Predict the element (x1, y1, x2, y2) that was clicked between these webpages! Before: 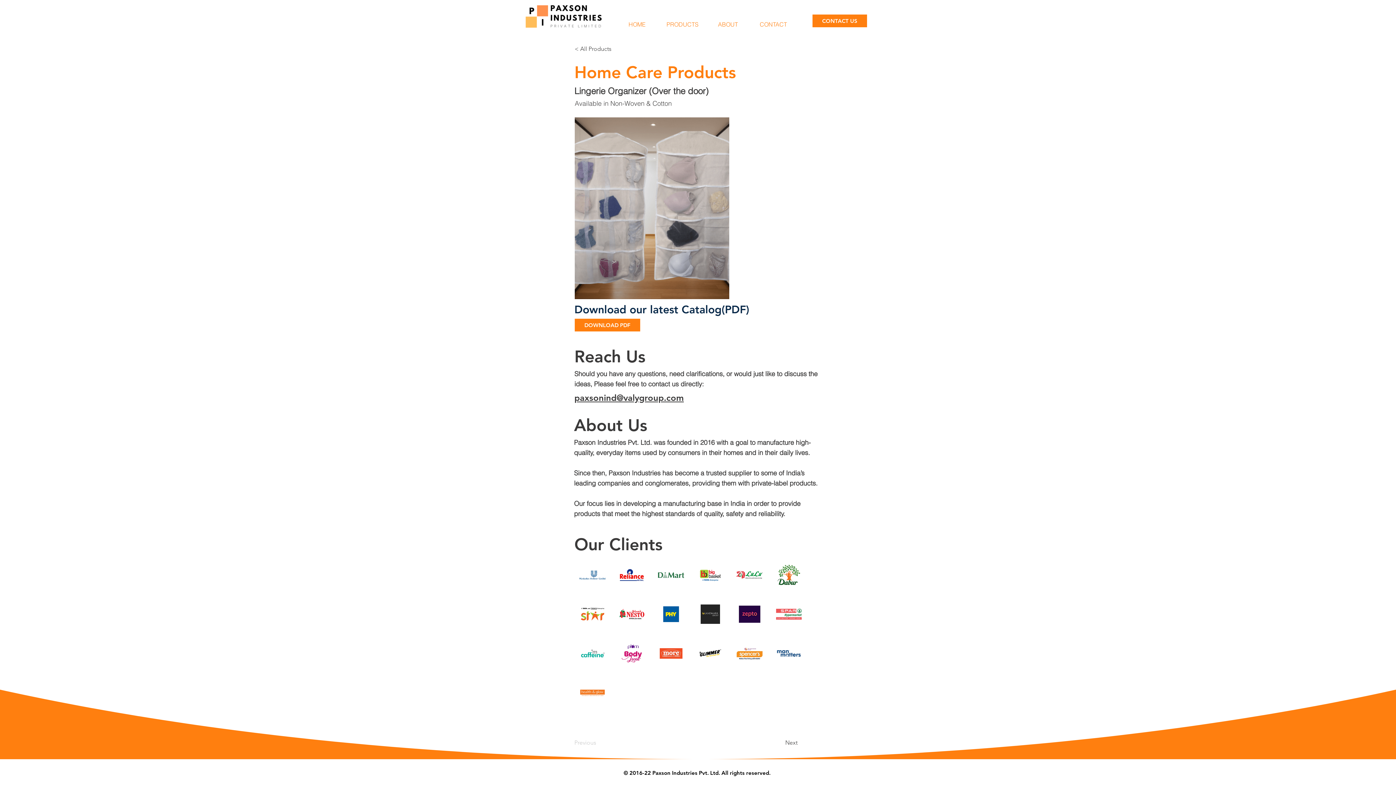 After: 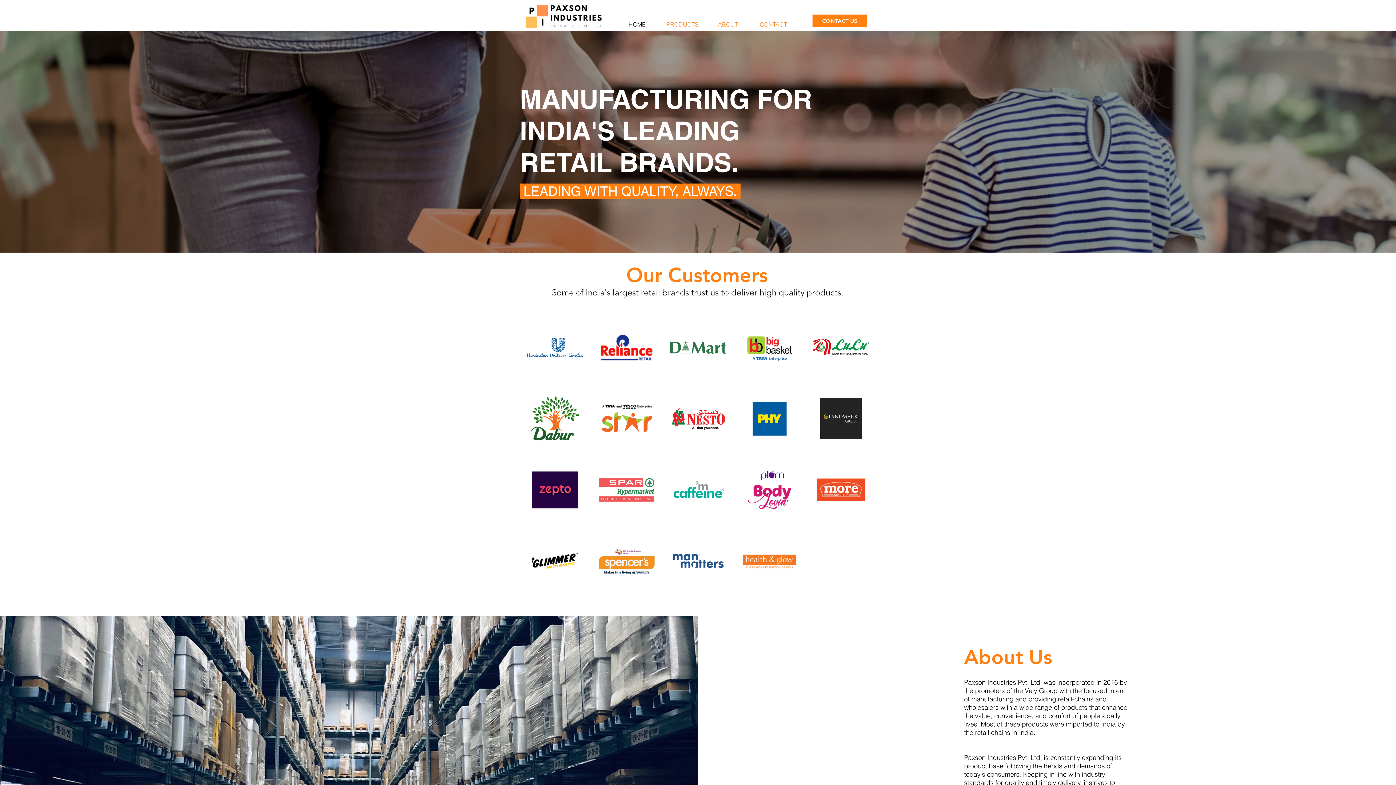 Action: bbox: (812, 14, 867, 27) label: CONTACT US